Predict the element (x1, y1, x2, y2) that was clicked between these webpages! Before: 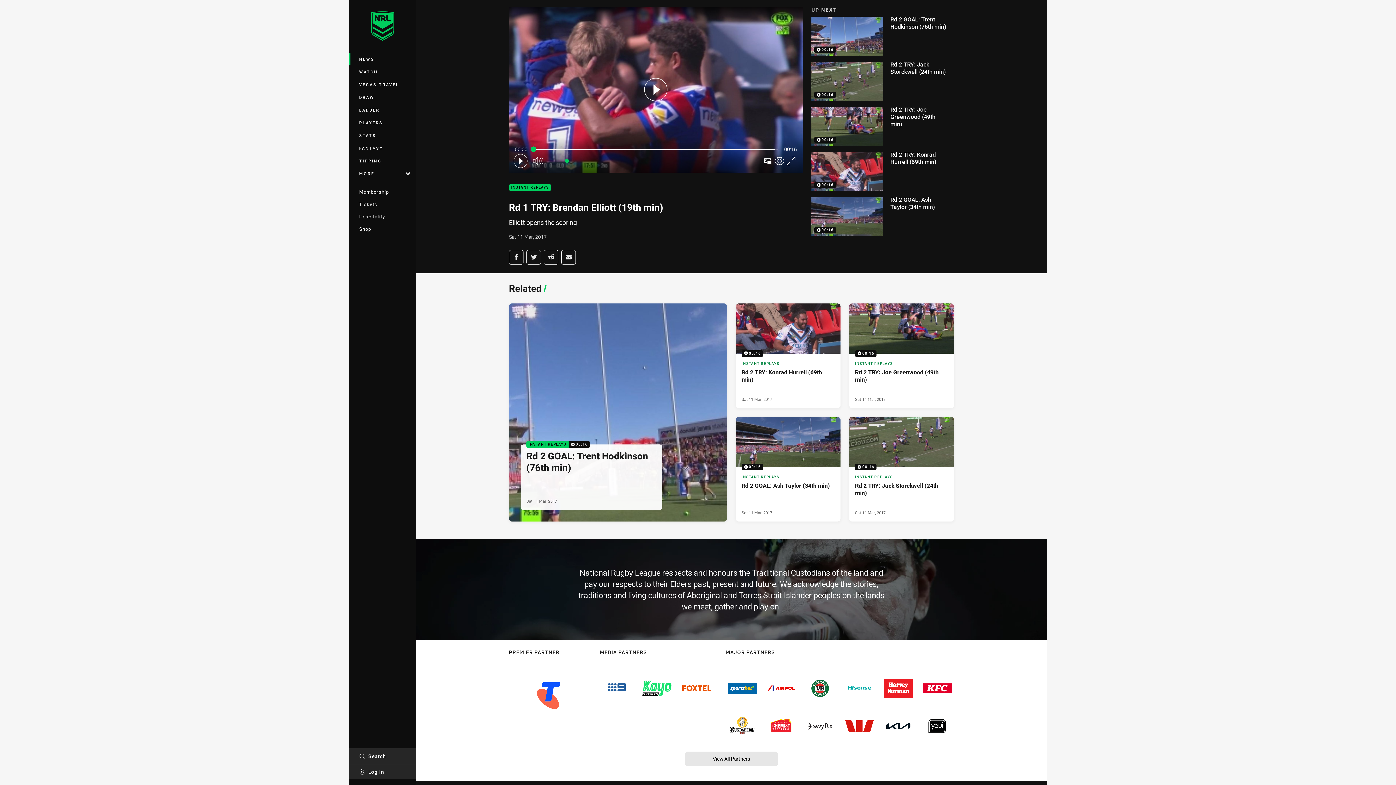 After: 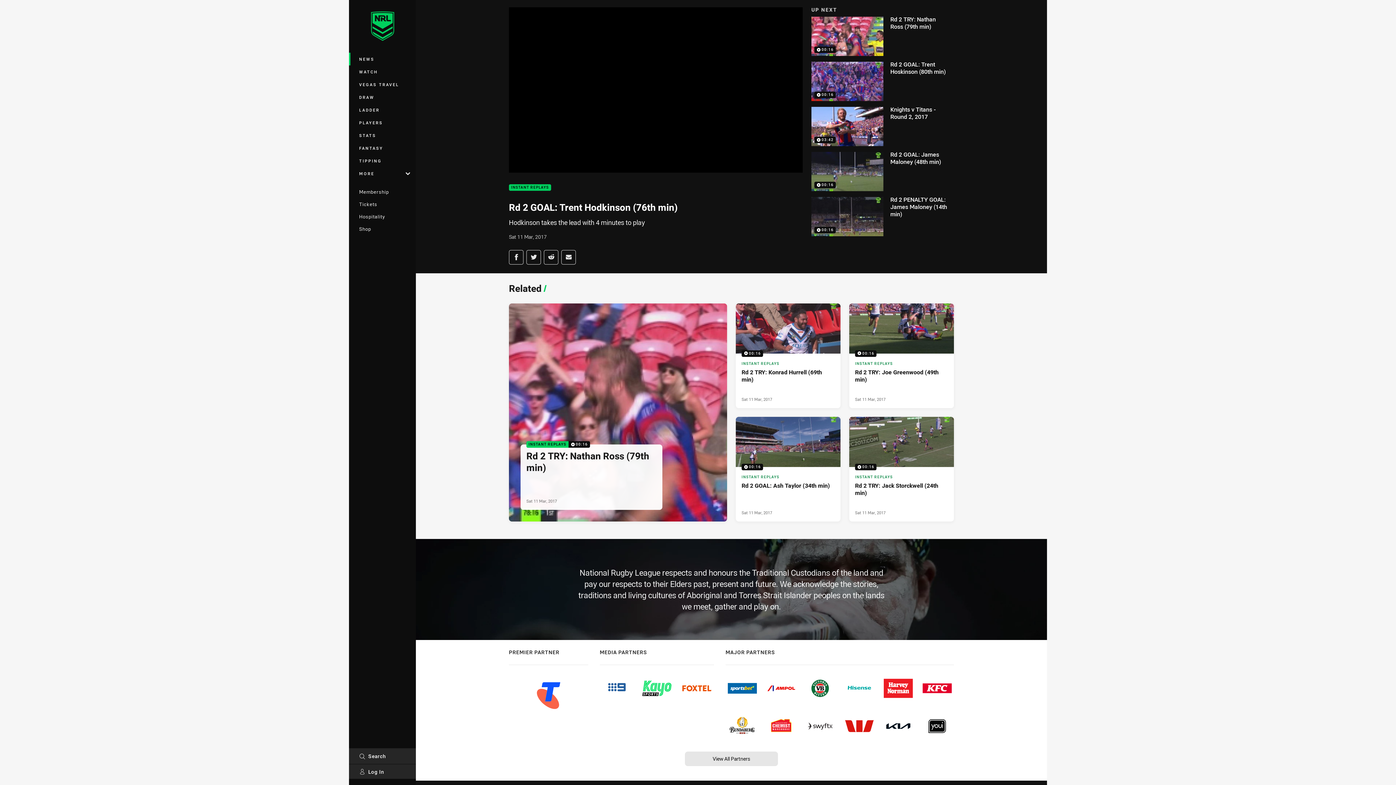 Action: label: Play bbox: (509, 7, 802, 172)